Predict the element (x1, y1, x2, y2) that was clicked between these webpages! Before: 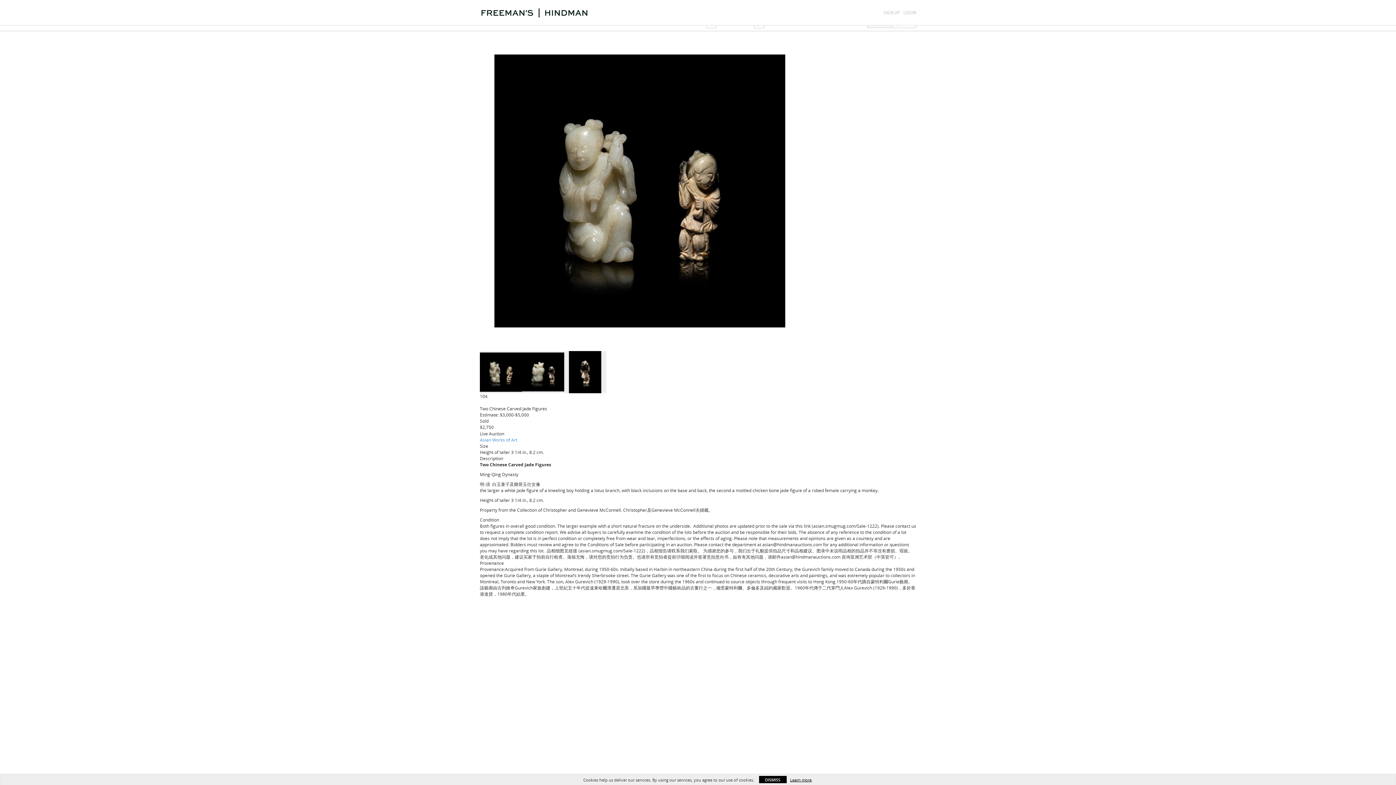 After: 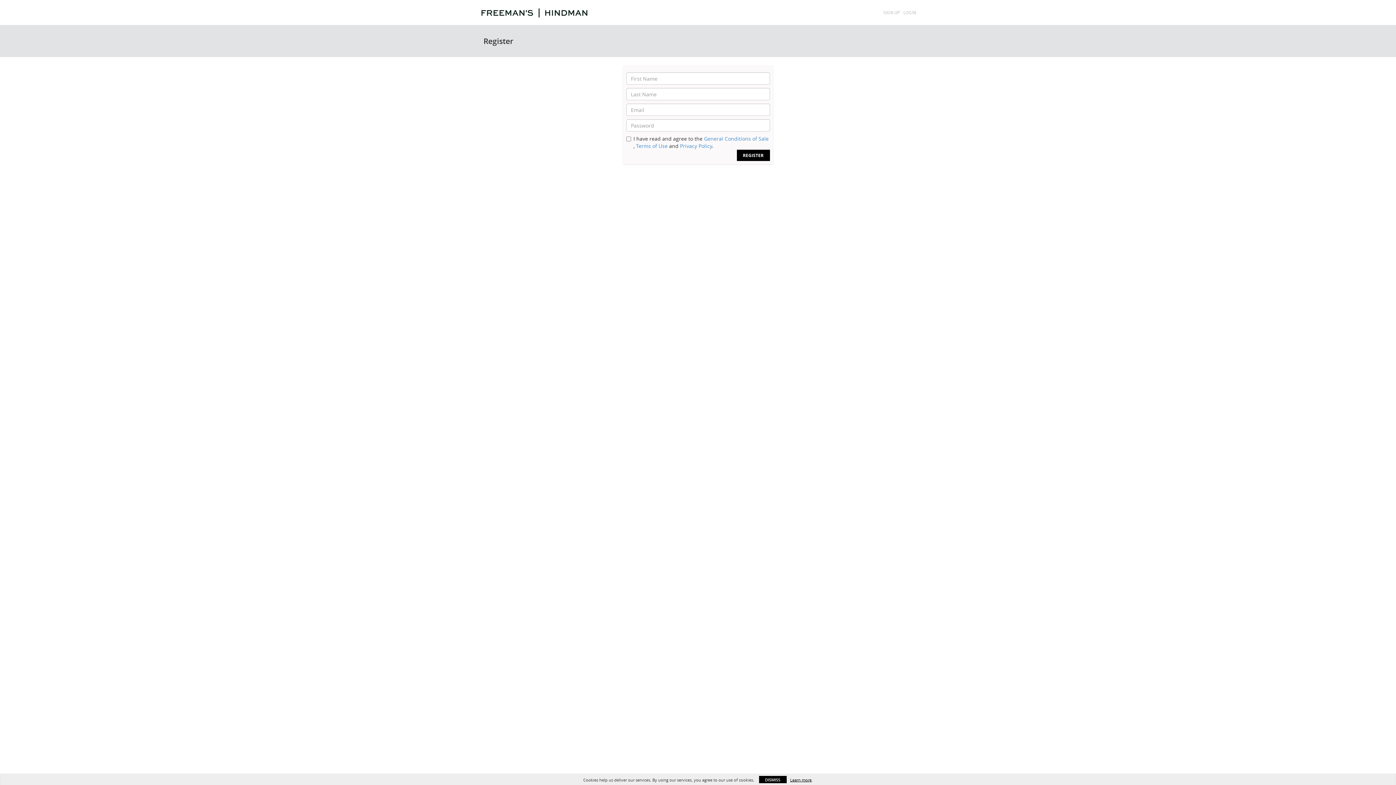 Action: bbox: (883, 9, 900, 15) label: SIGN UP